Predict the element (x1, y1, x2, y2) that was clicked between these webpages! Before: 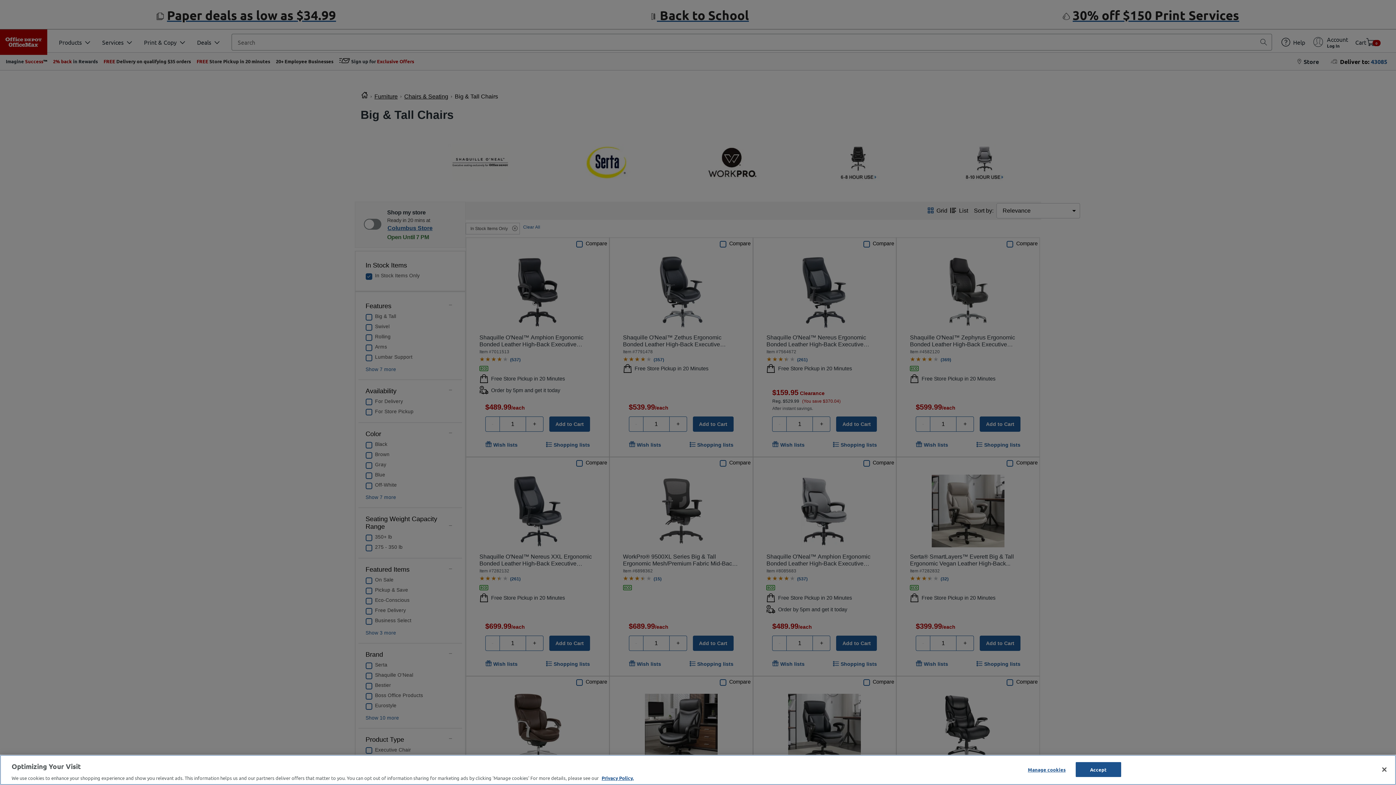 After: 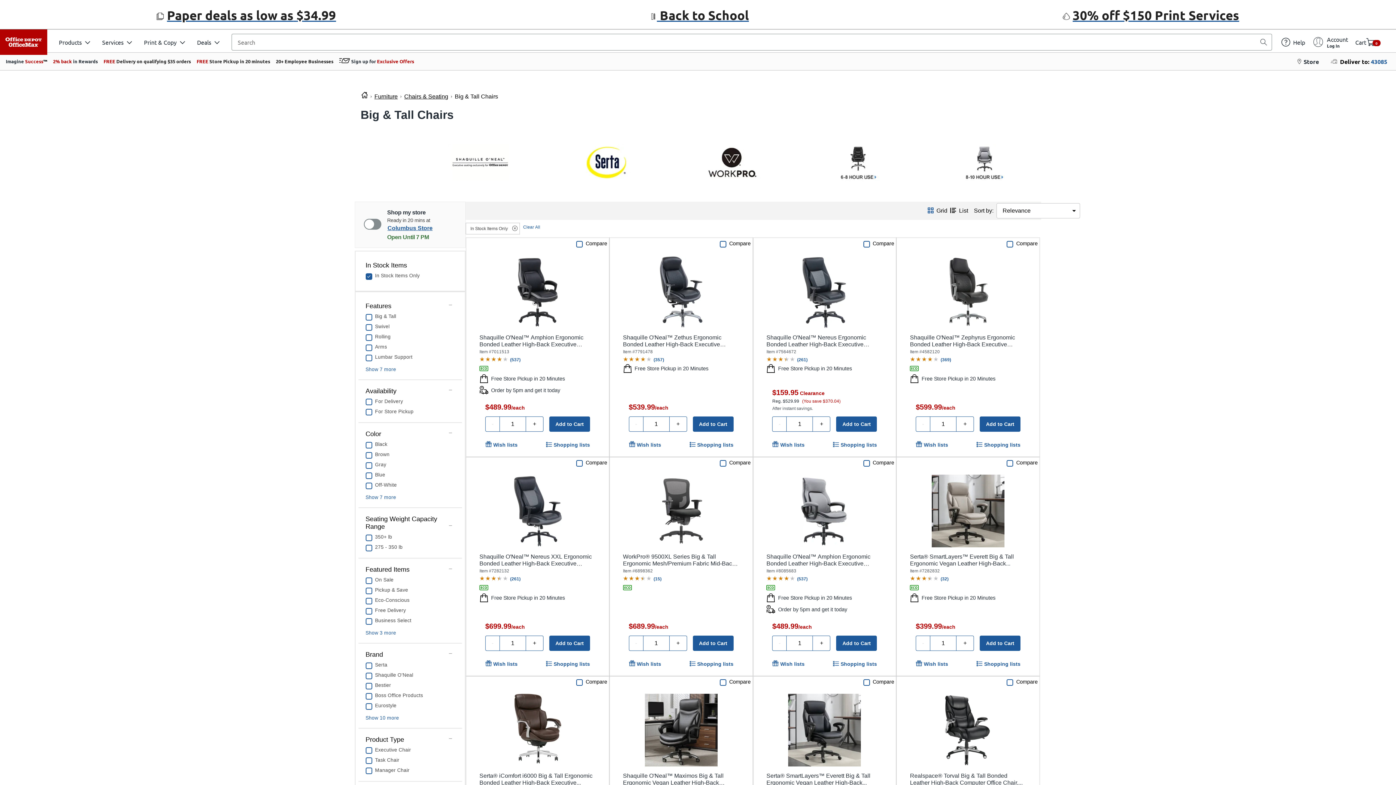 Action: bbox: (1075, 762, 1121, 777) label: Accept